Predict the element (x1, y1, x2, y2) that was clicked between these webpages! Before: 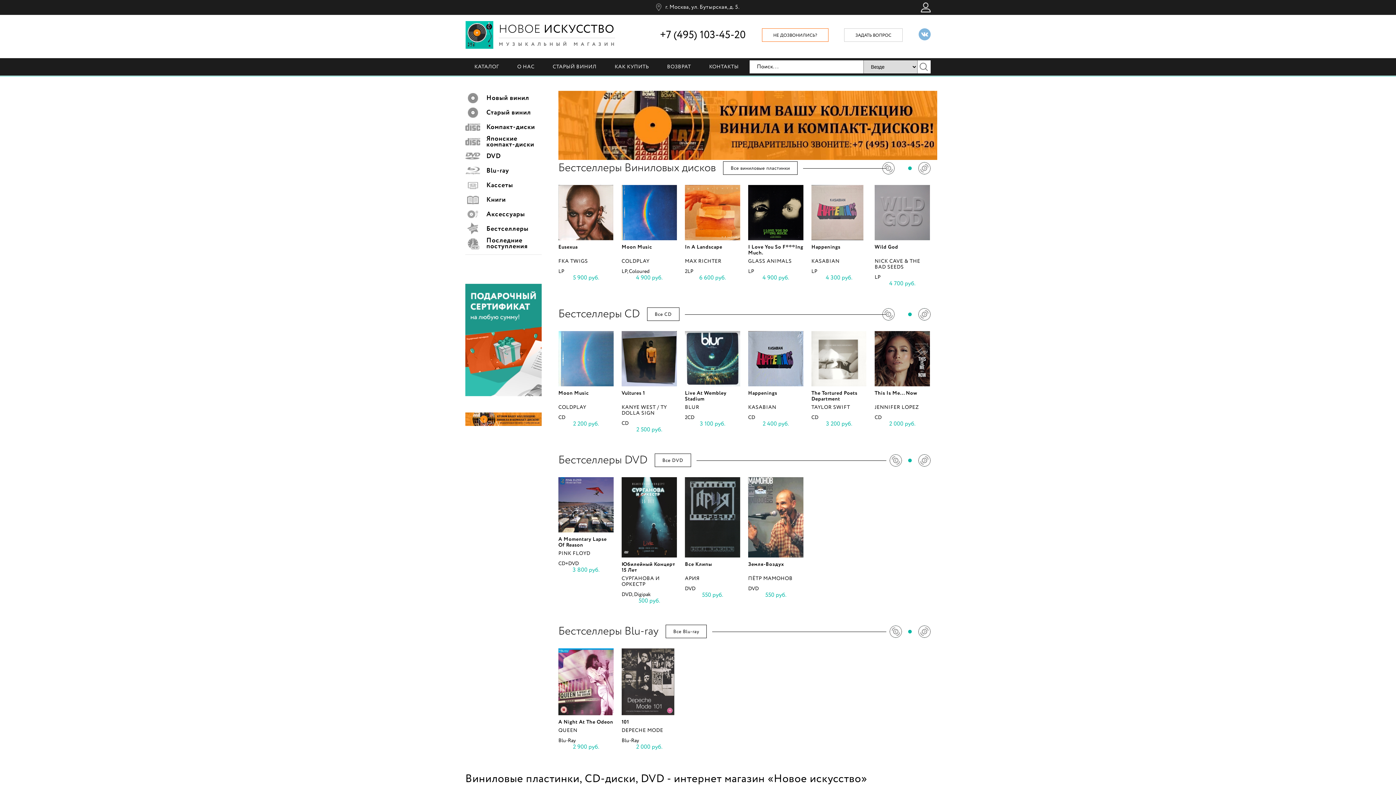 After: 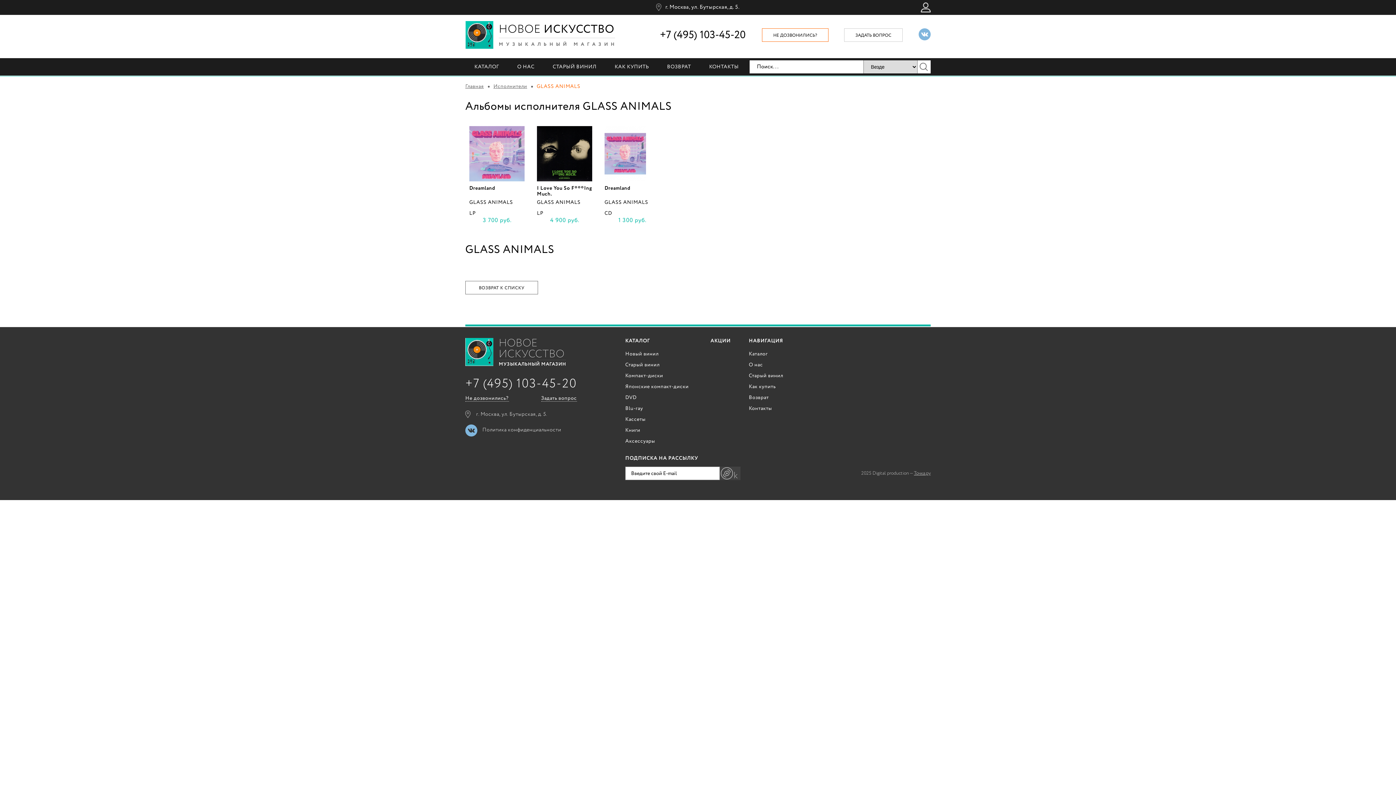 Action: label: GLASS ANIMALS bbox: (748, 257, 792, 265)